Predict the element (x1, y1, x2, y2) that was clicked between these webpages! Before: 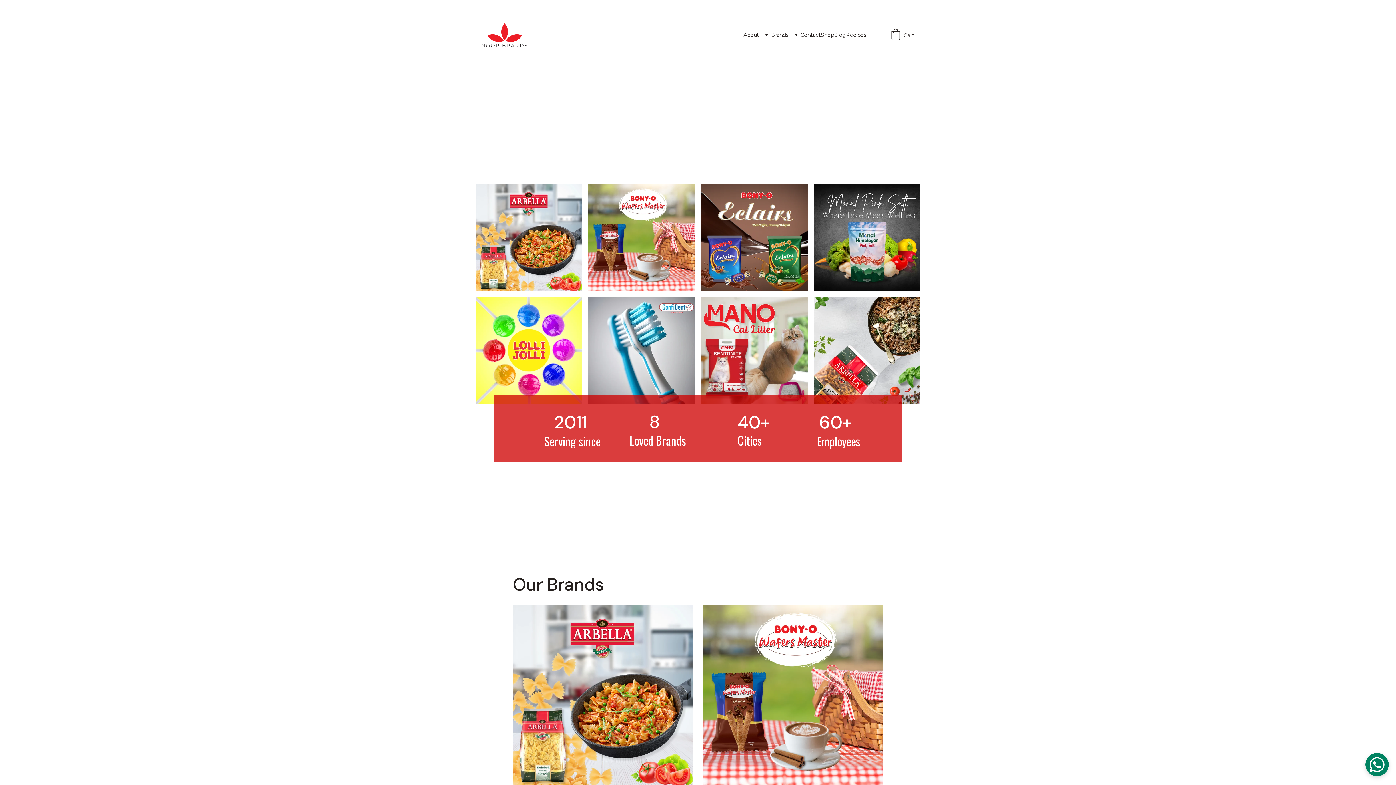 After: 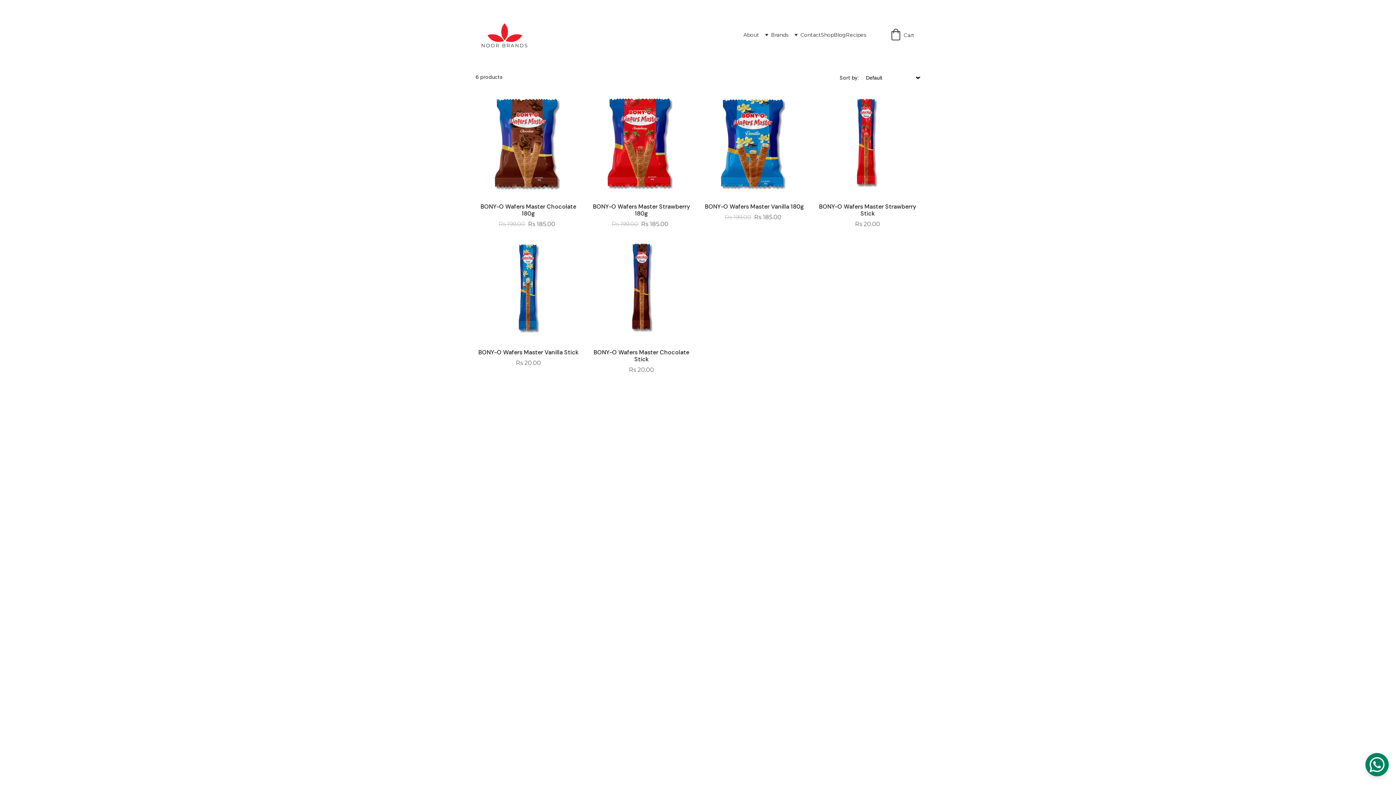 Action: bbox: (702, 605, 883, 786)